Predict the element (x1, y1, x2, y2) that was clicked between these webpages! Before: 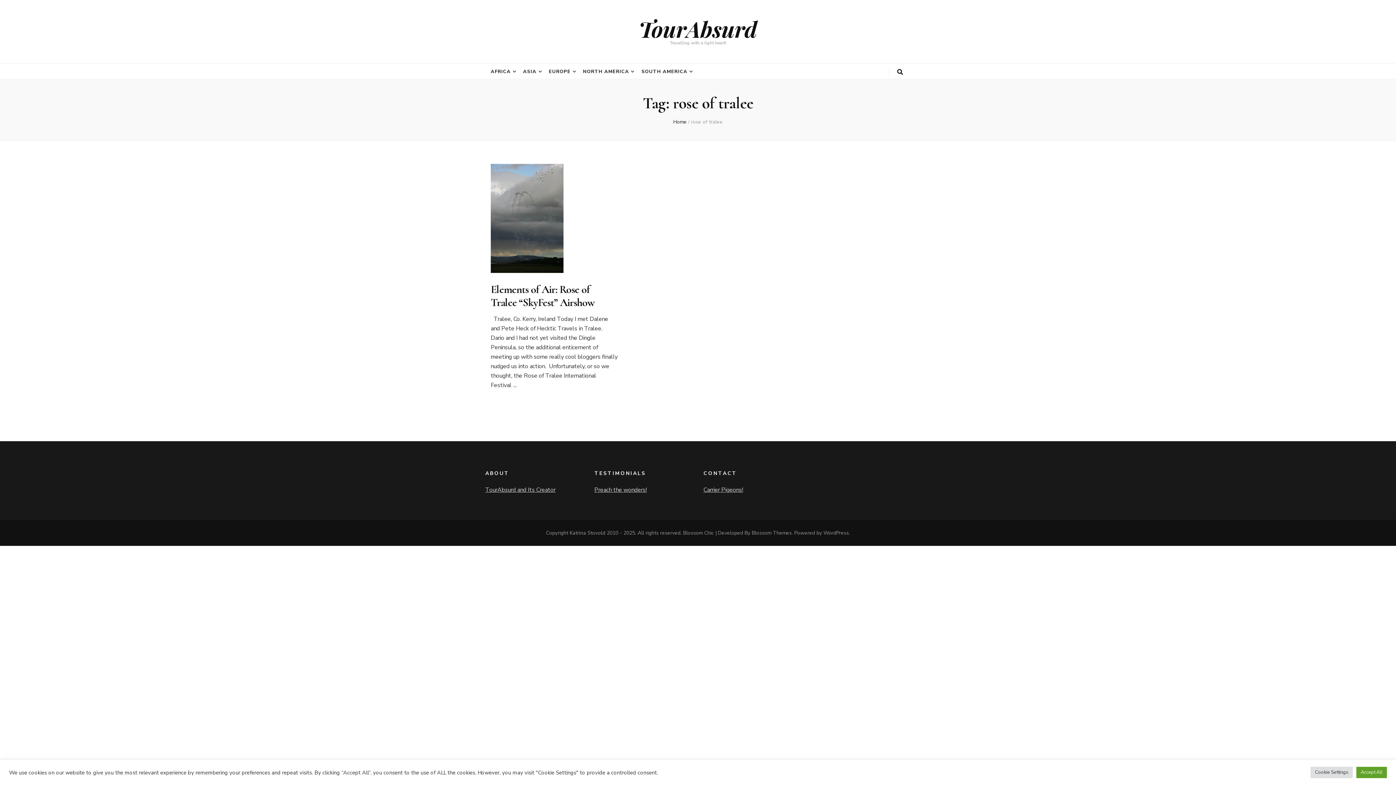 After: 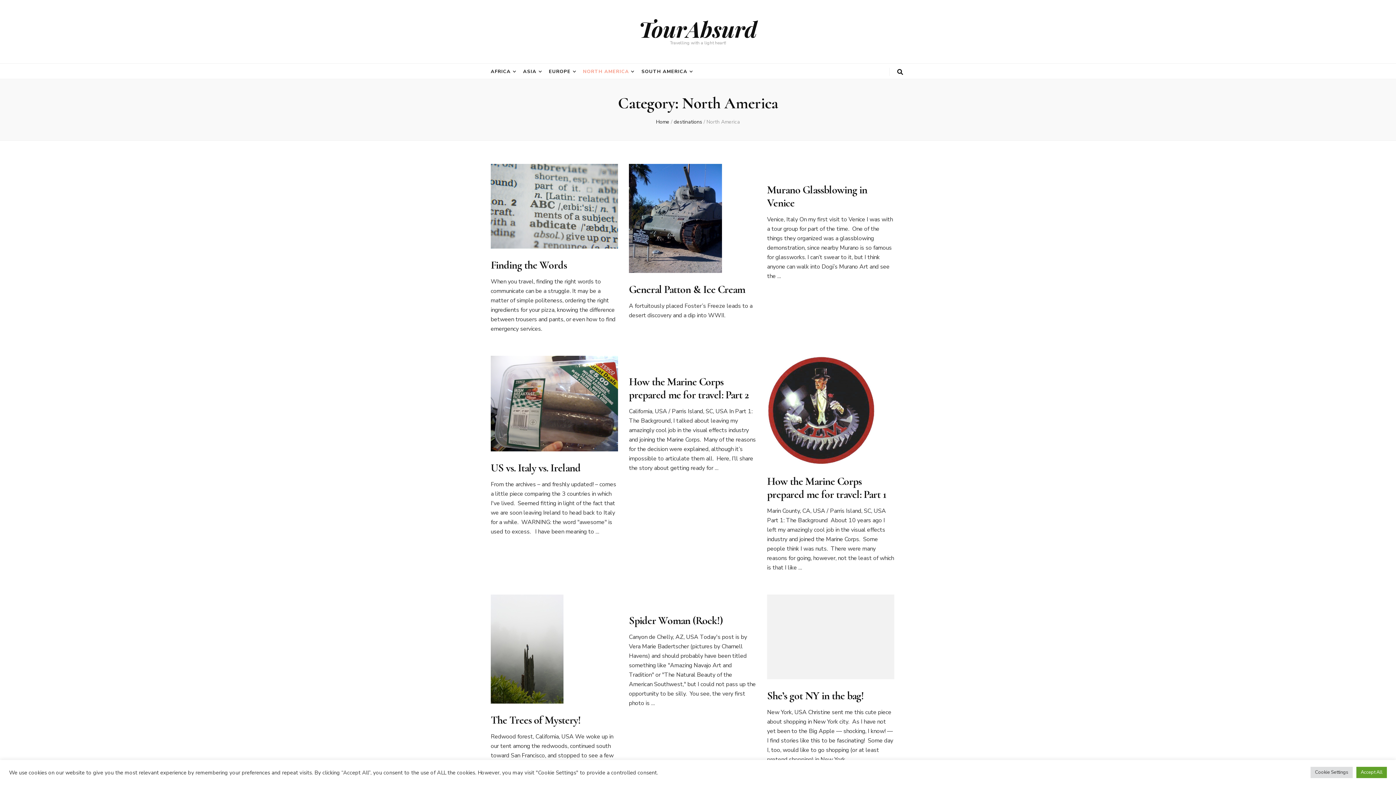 Action: label: NORTH AMERICA bbox: (583, 66, 629, 76)